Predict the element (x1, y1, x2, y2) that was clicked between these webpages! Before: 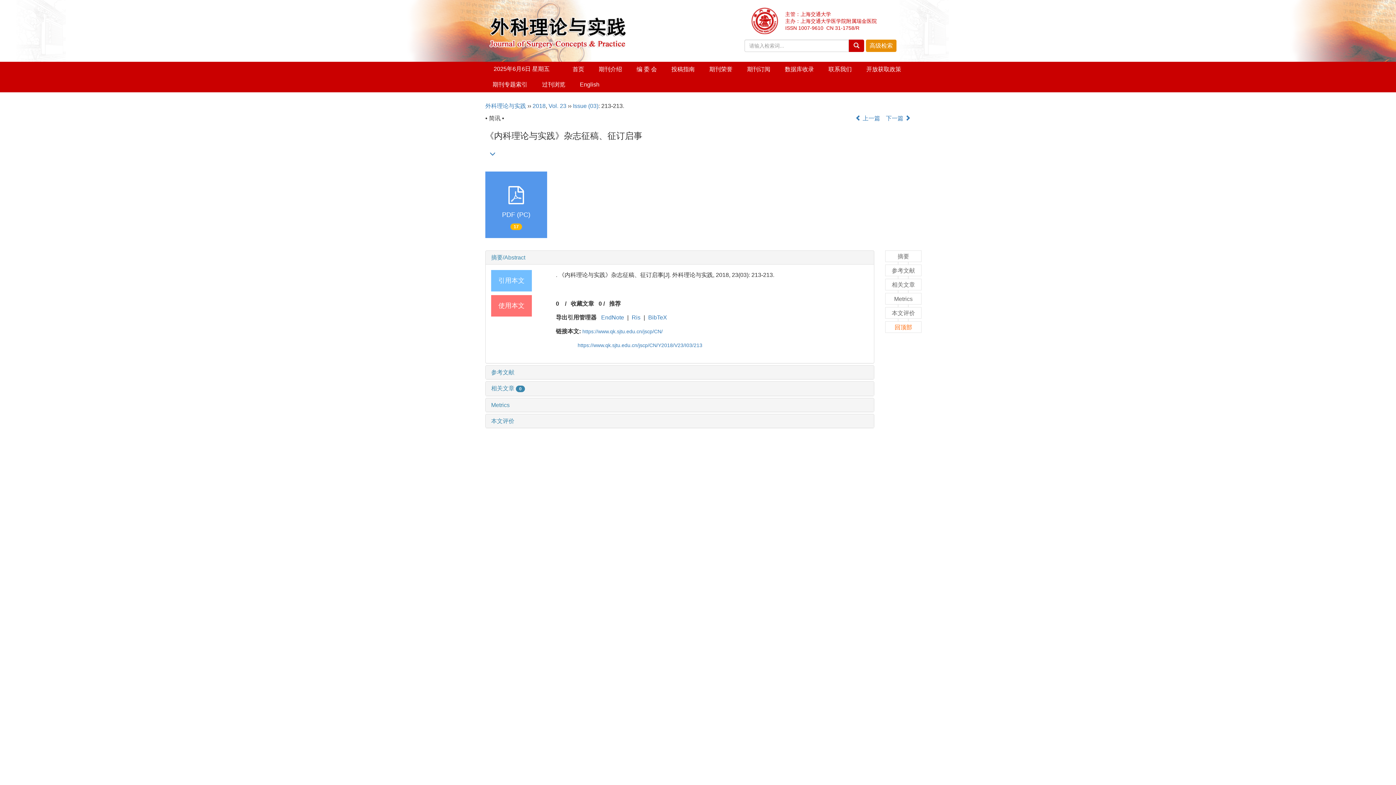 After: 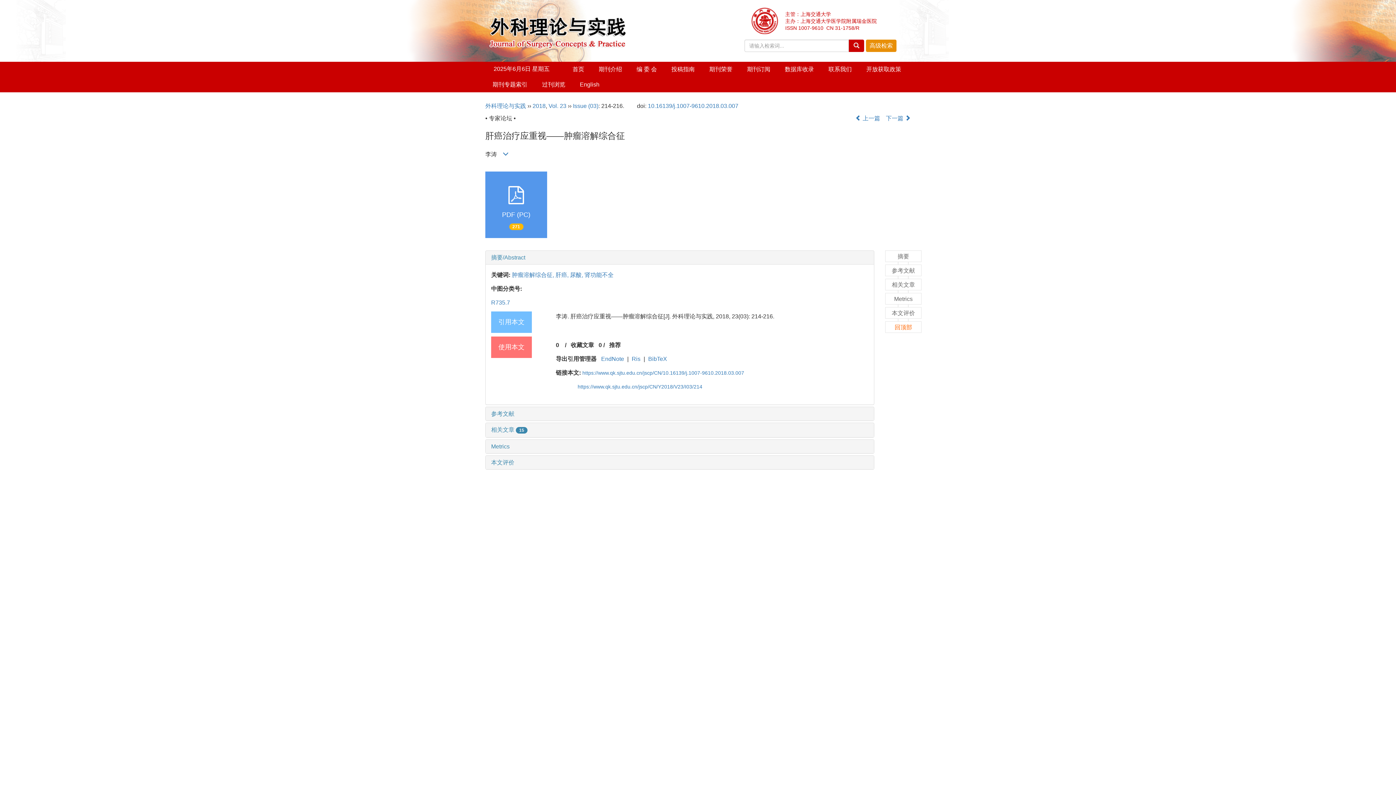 Action: label: 下一篇  bbox: (886, 115, 910, 121)